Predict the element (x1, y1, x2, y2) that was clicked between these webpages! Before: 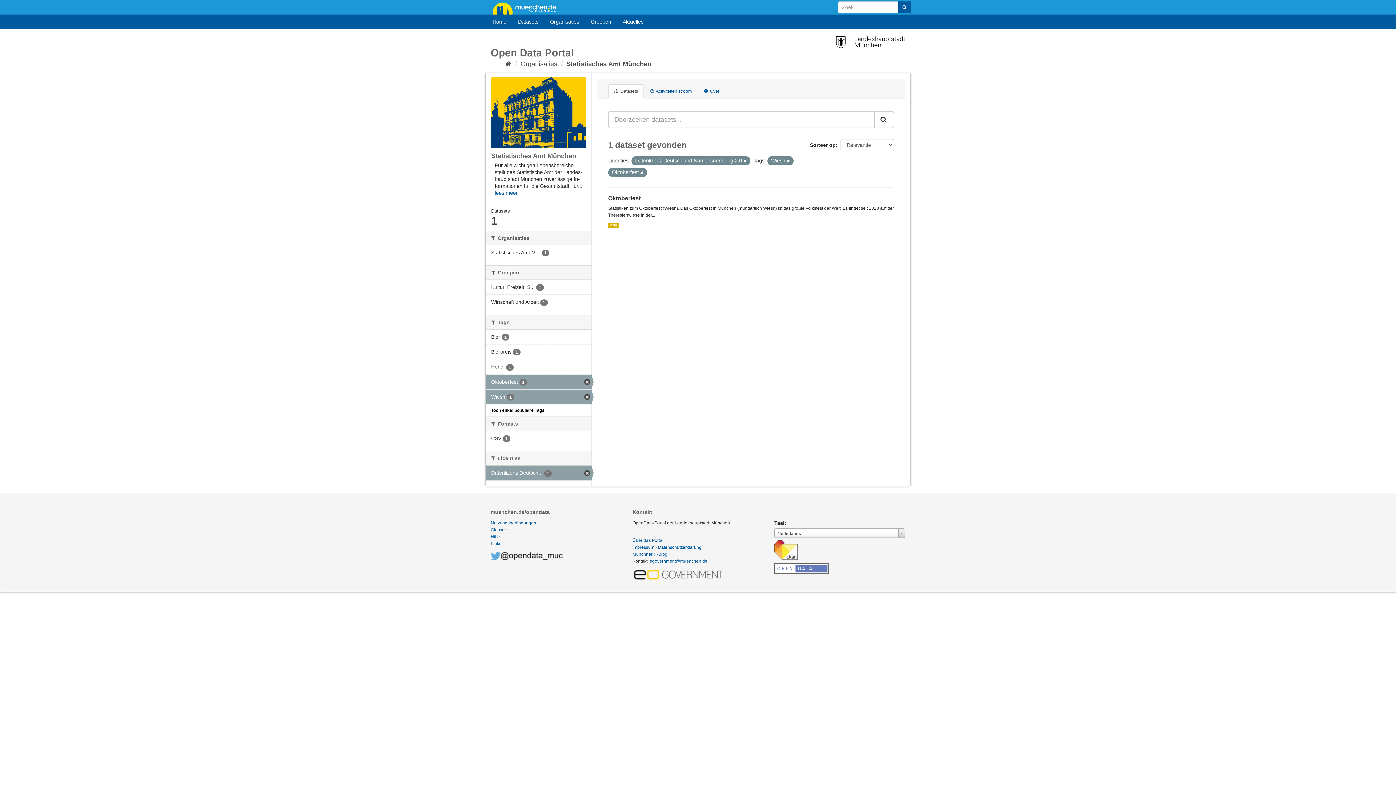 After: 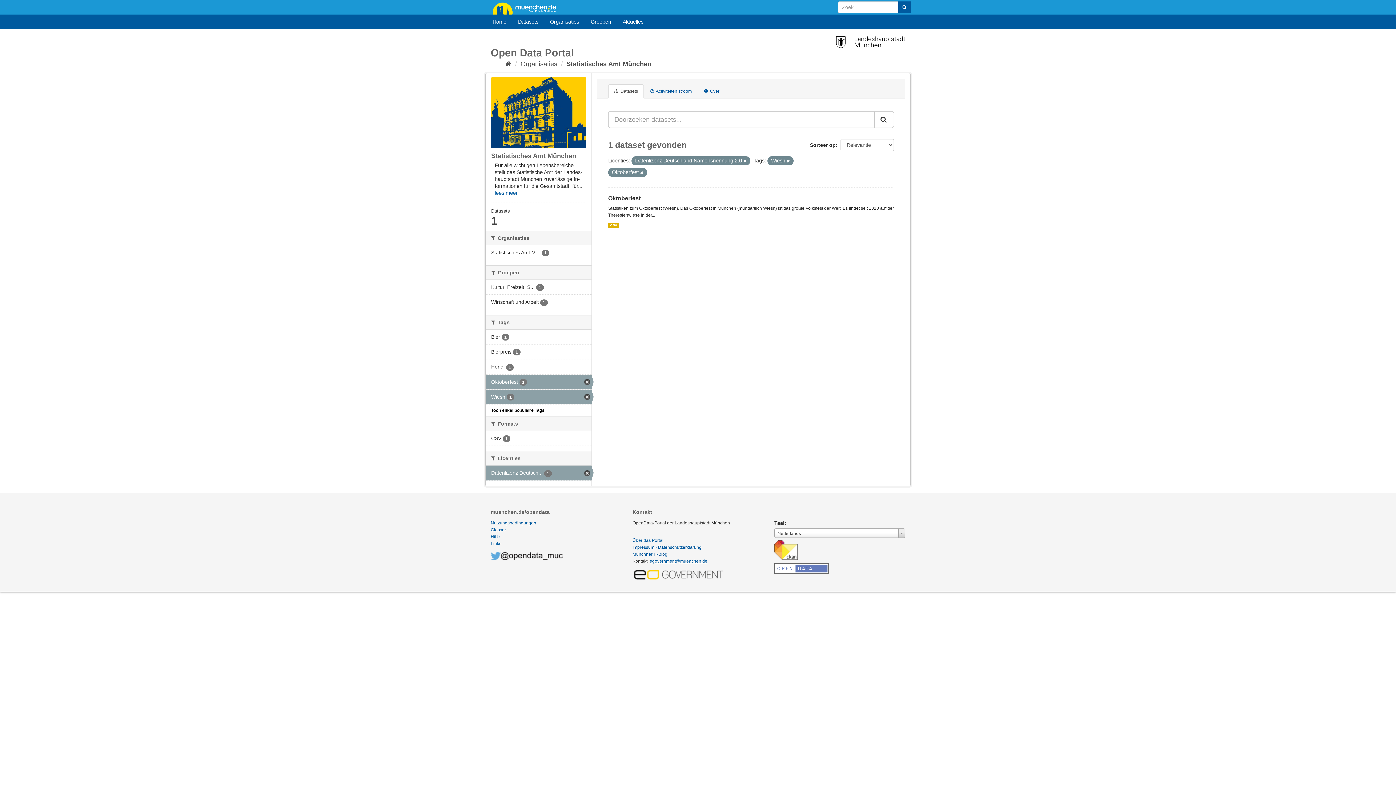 Action: bbox: (649, 558, 707, 563) label: egovernment@muenchen.de